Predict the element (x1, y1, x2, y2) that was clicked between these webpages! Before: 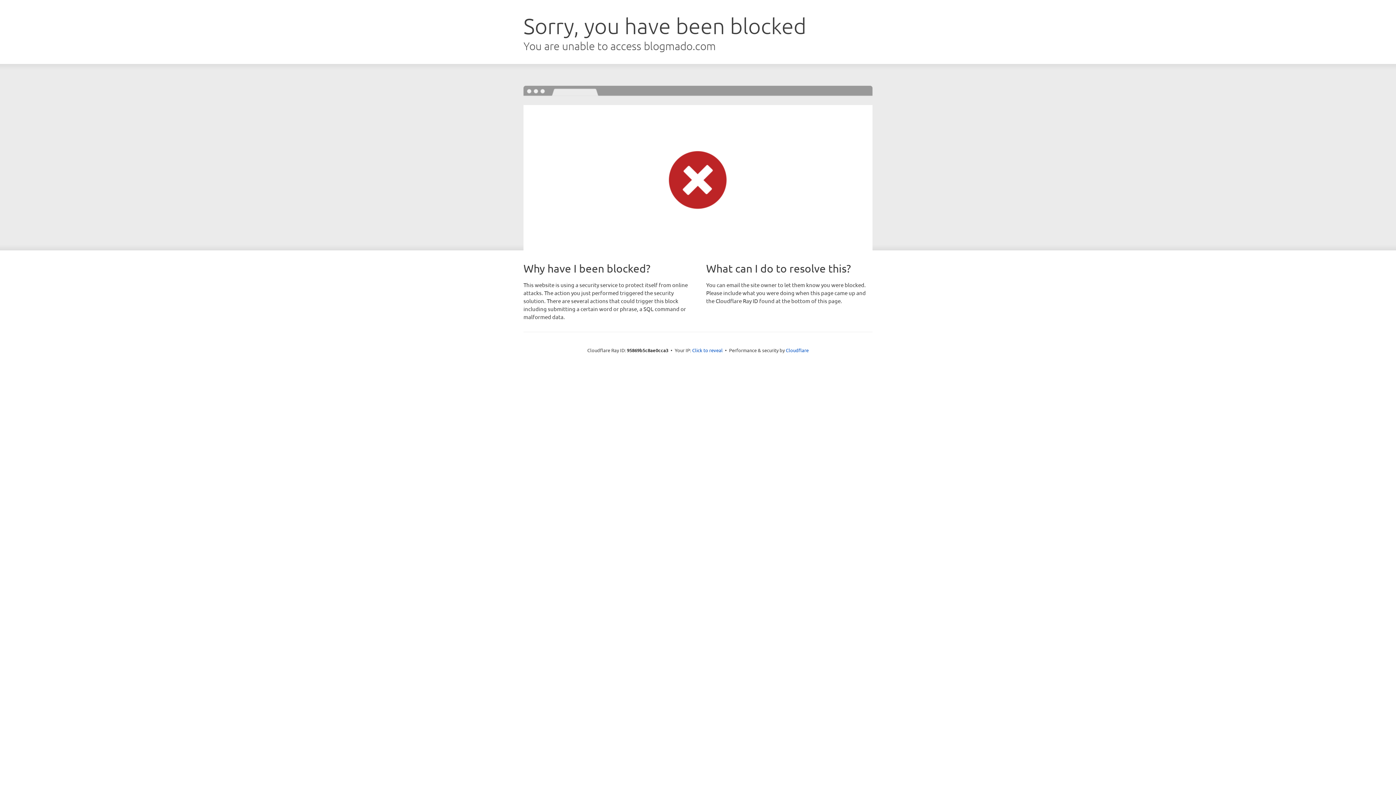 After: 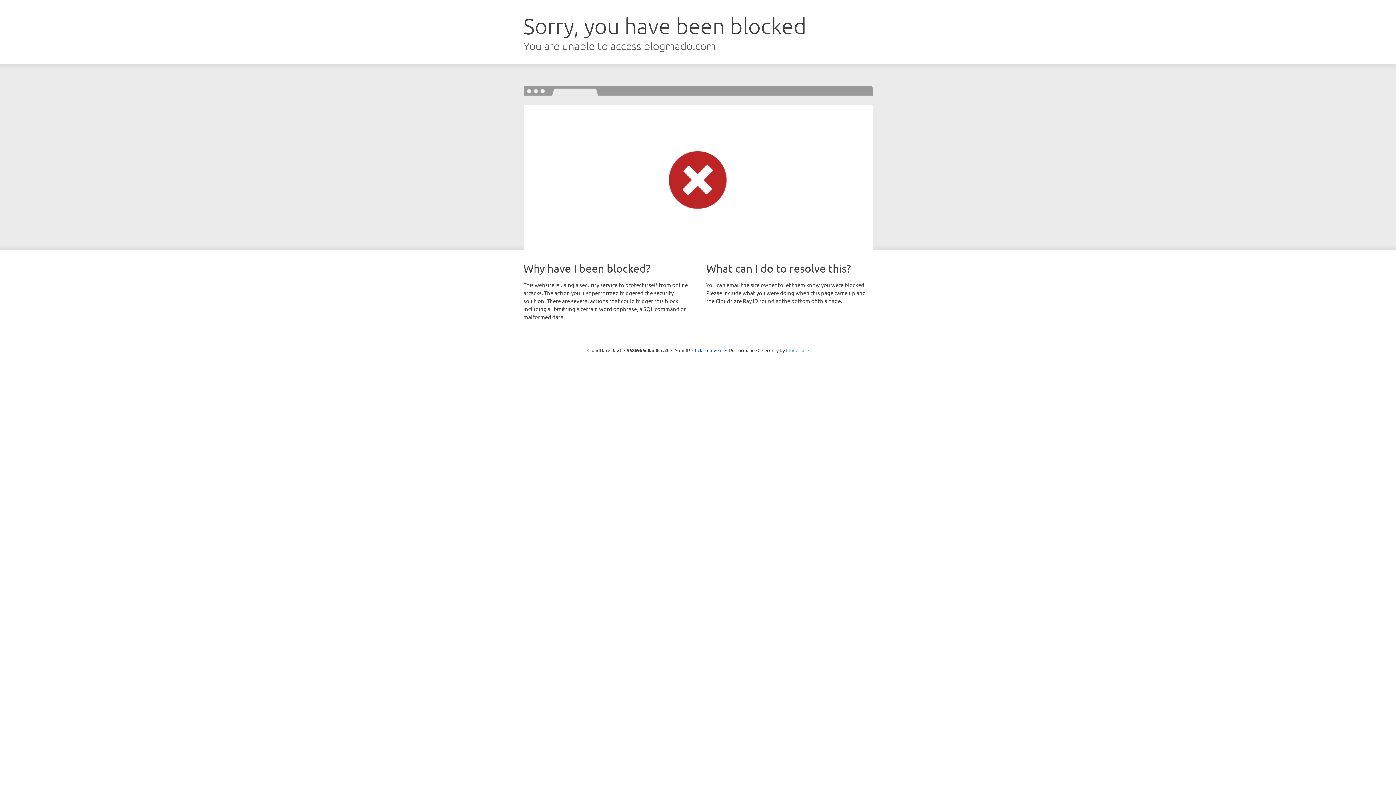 Action: label: Cloudflare bbox: (786, 347, 808, 353)